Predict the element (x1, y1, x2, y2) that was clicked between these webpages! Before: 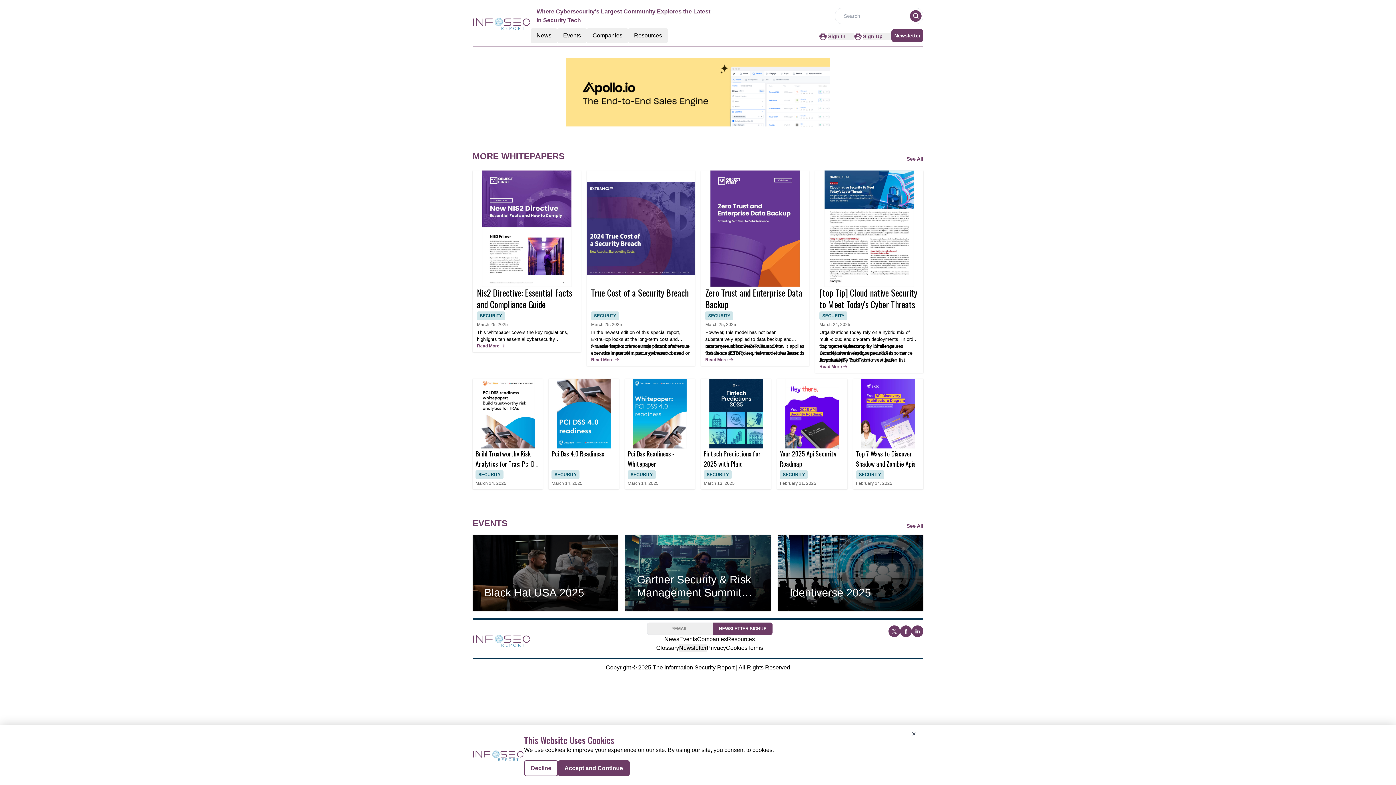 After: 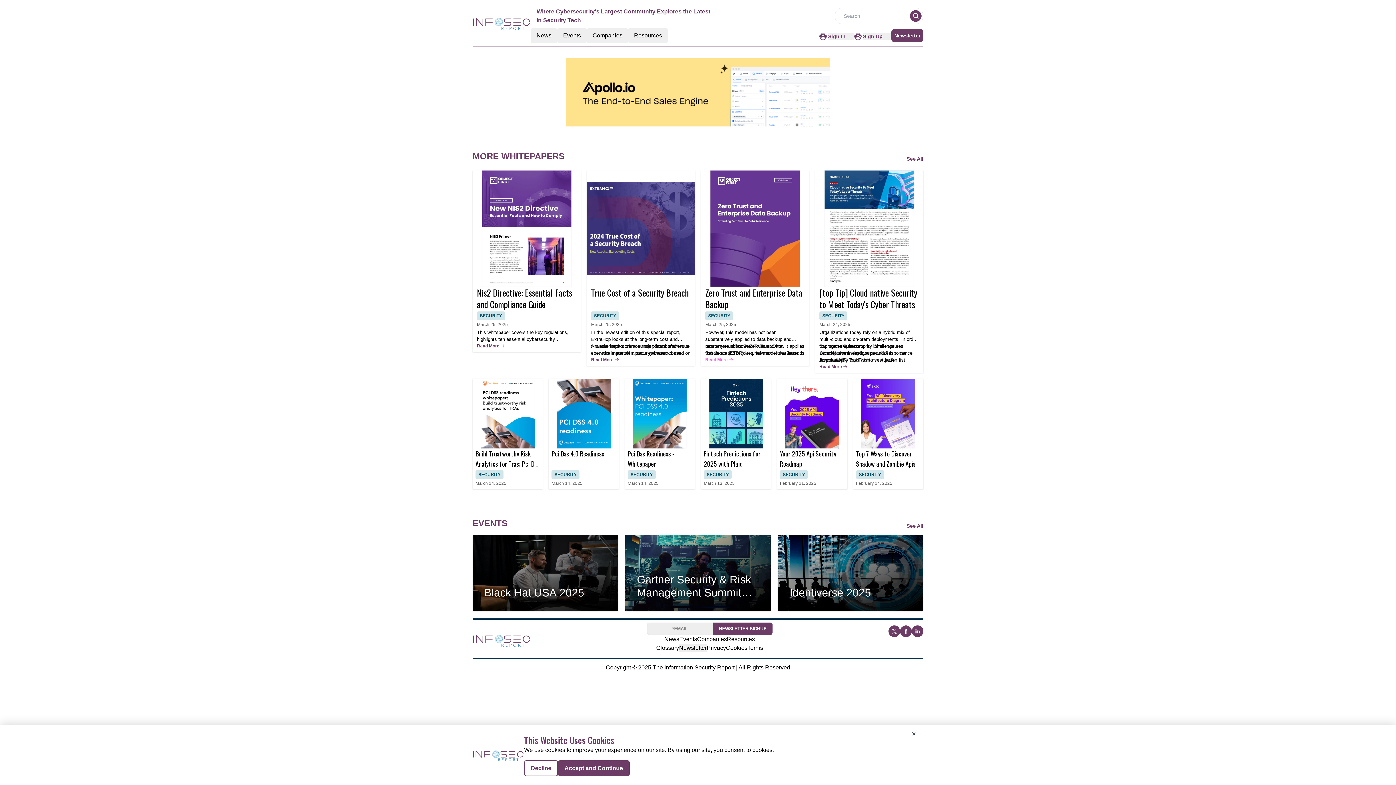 Action: label: Read More bbox: (705, 356, 805, 363)